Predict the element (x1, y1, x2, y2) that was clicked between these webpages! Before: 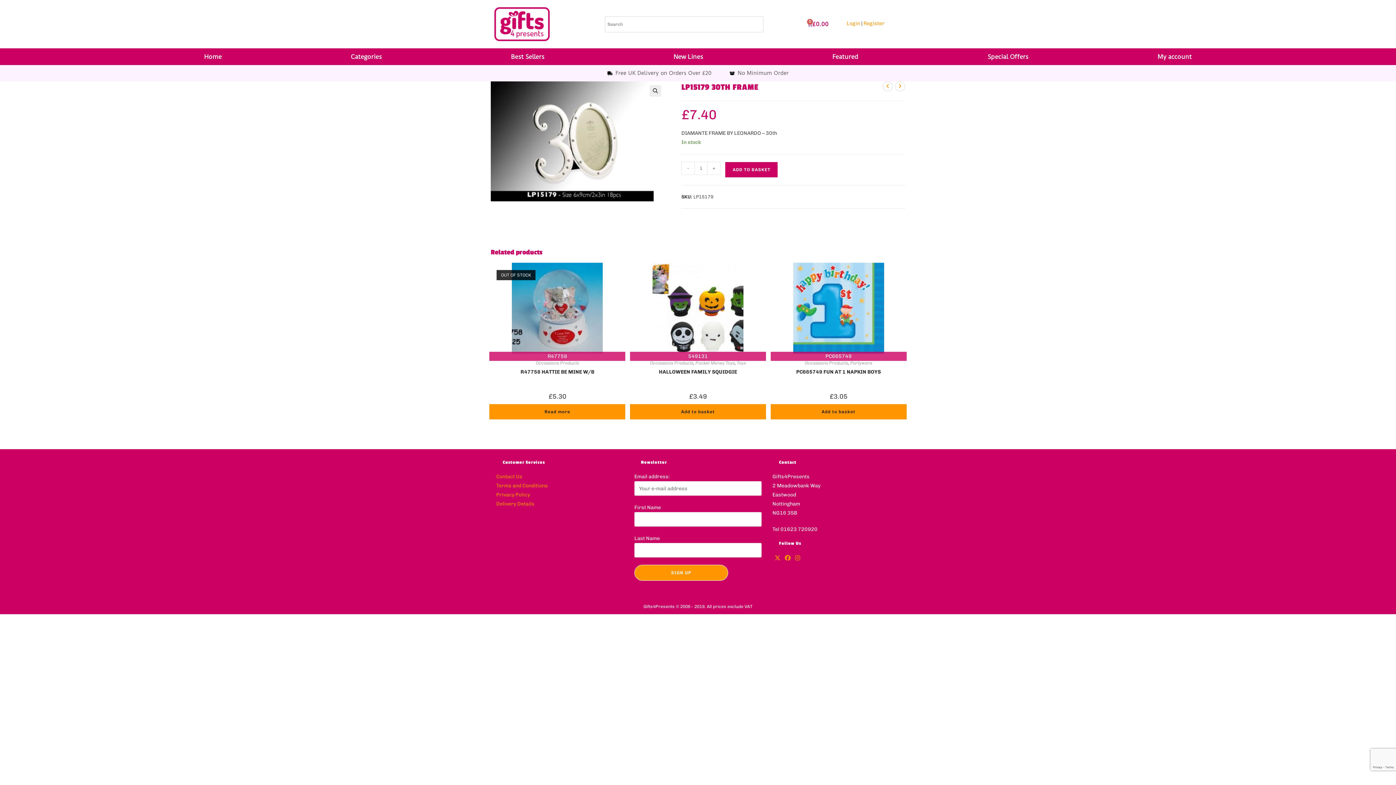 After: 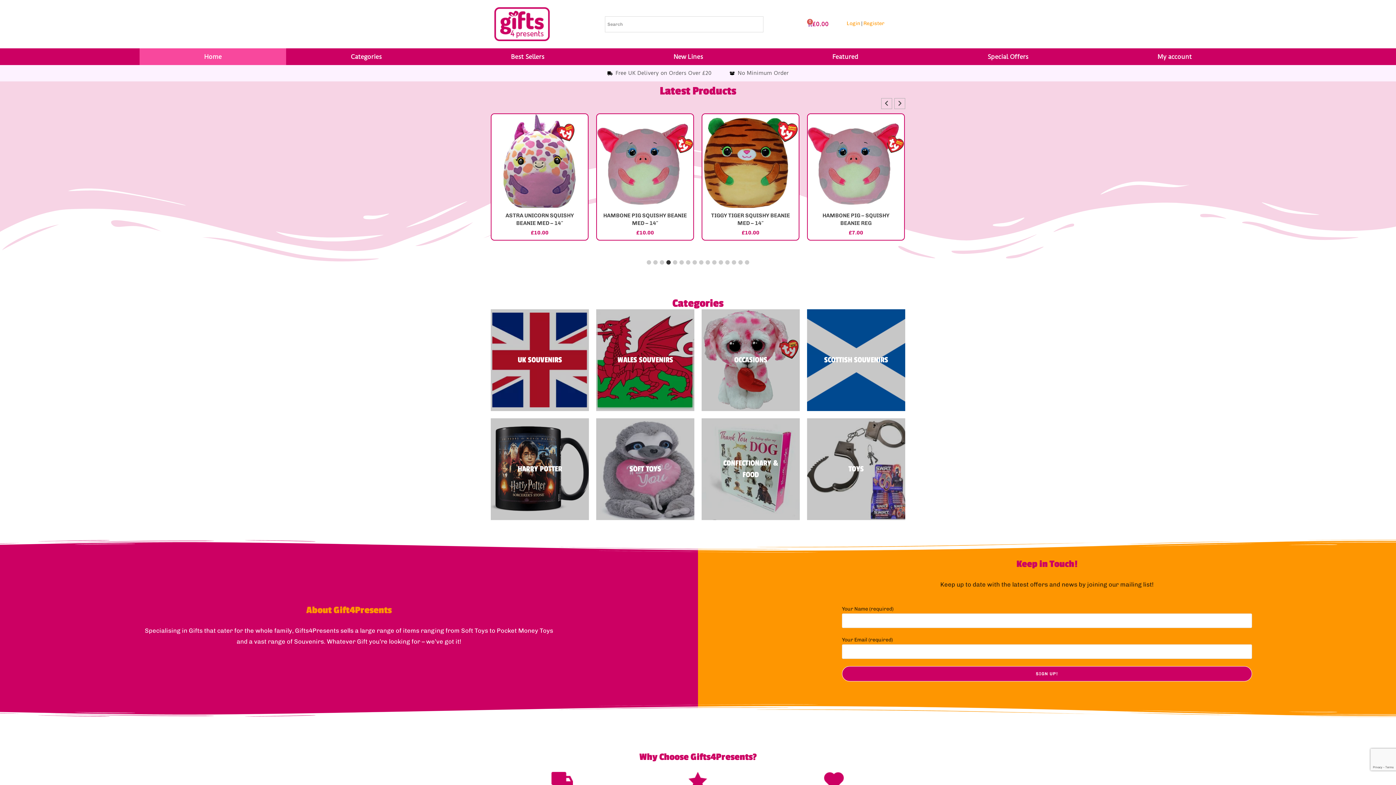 Action: bbox: (494, 7, 549, 41)